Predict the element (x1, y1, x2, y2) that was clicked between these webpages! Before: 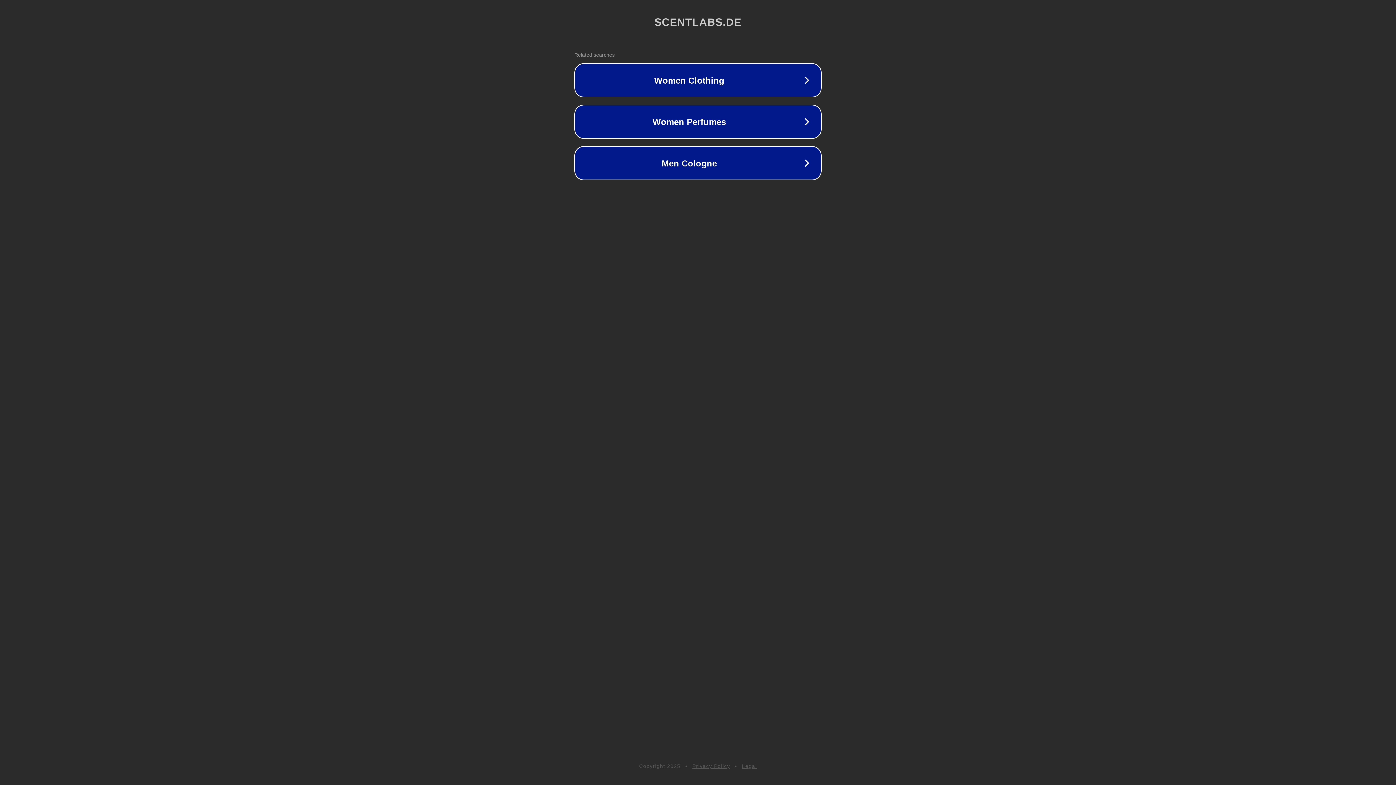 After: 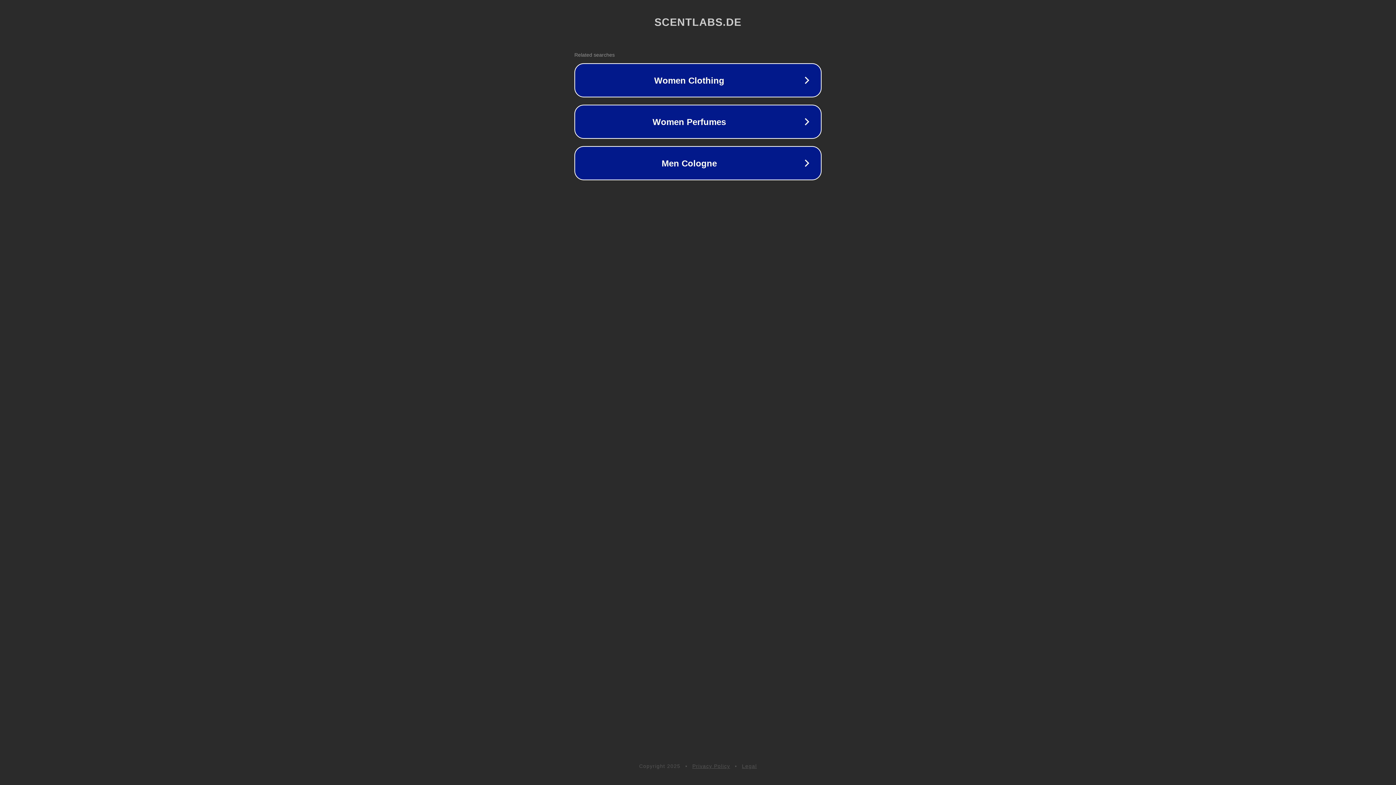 Action: label: Legal bbox: (742, 763, 757, 769)